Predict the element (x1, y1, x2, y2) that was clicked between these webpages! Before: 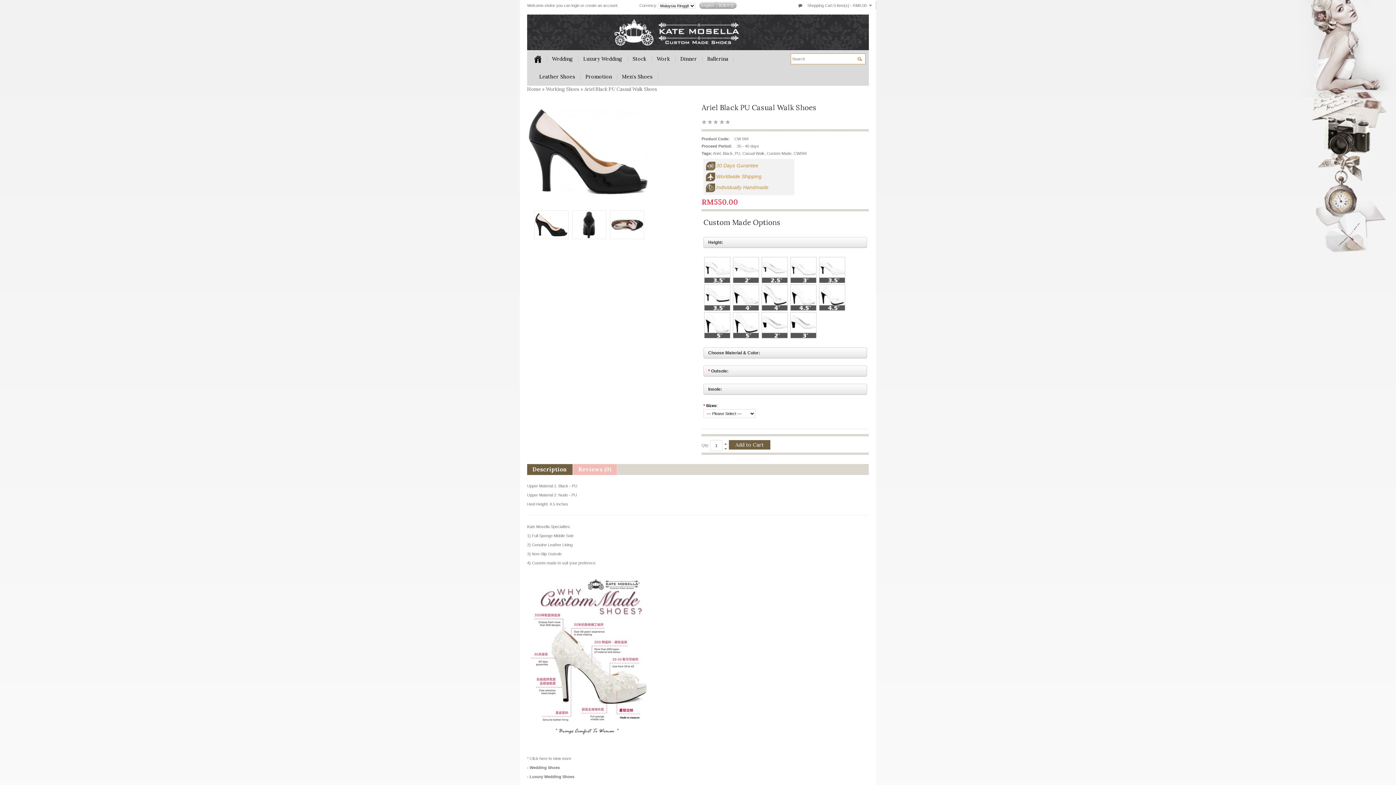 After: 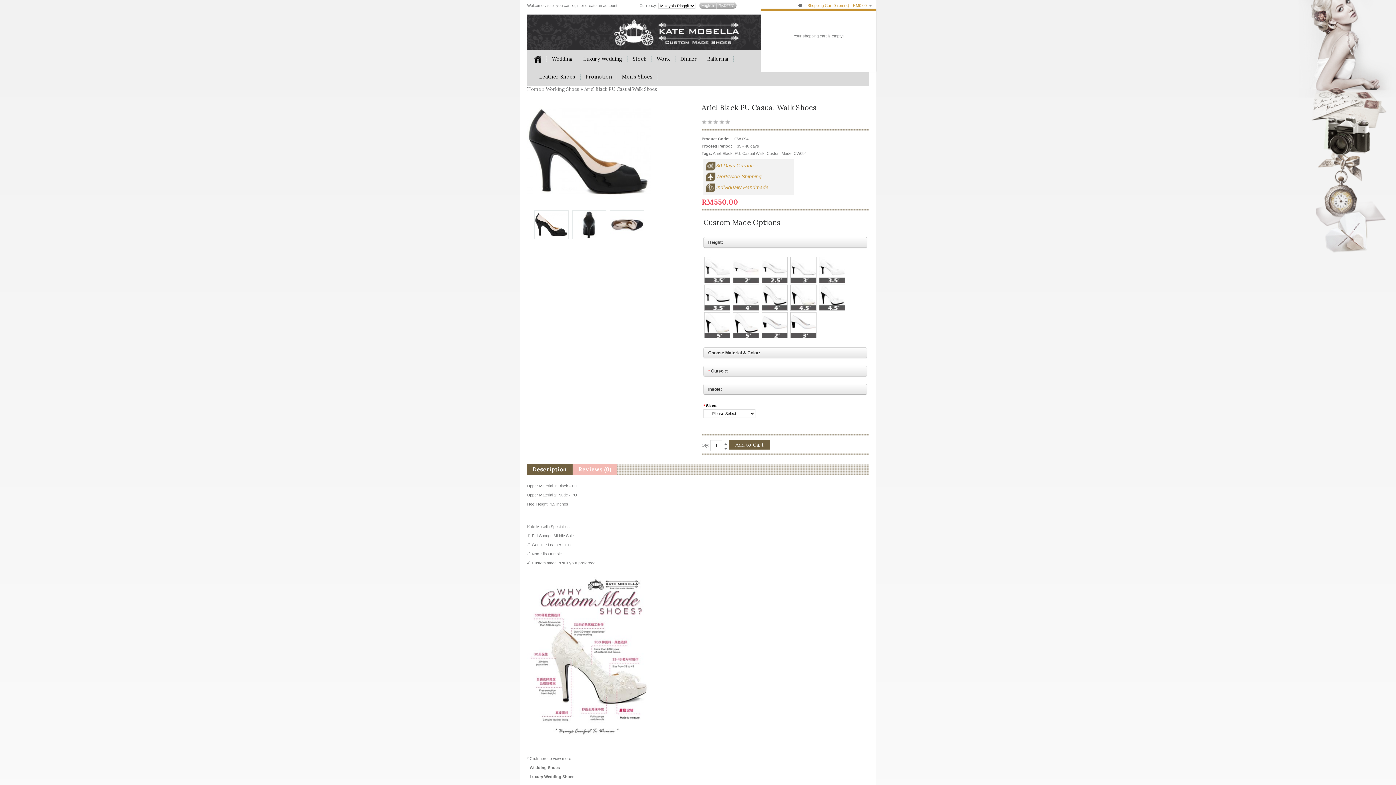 Action: bbox: (804, 1, 876, 9) label: Shopping Cart 0 item(s) - RM0.00